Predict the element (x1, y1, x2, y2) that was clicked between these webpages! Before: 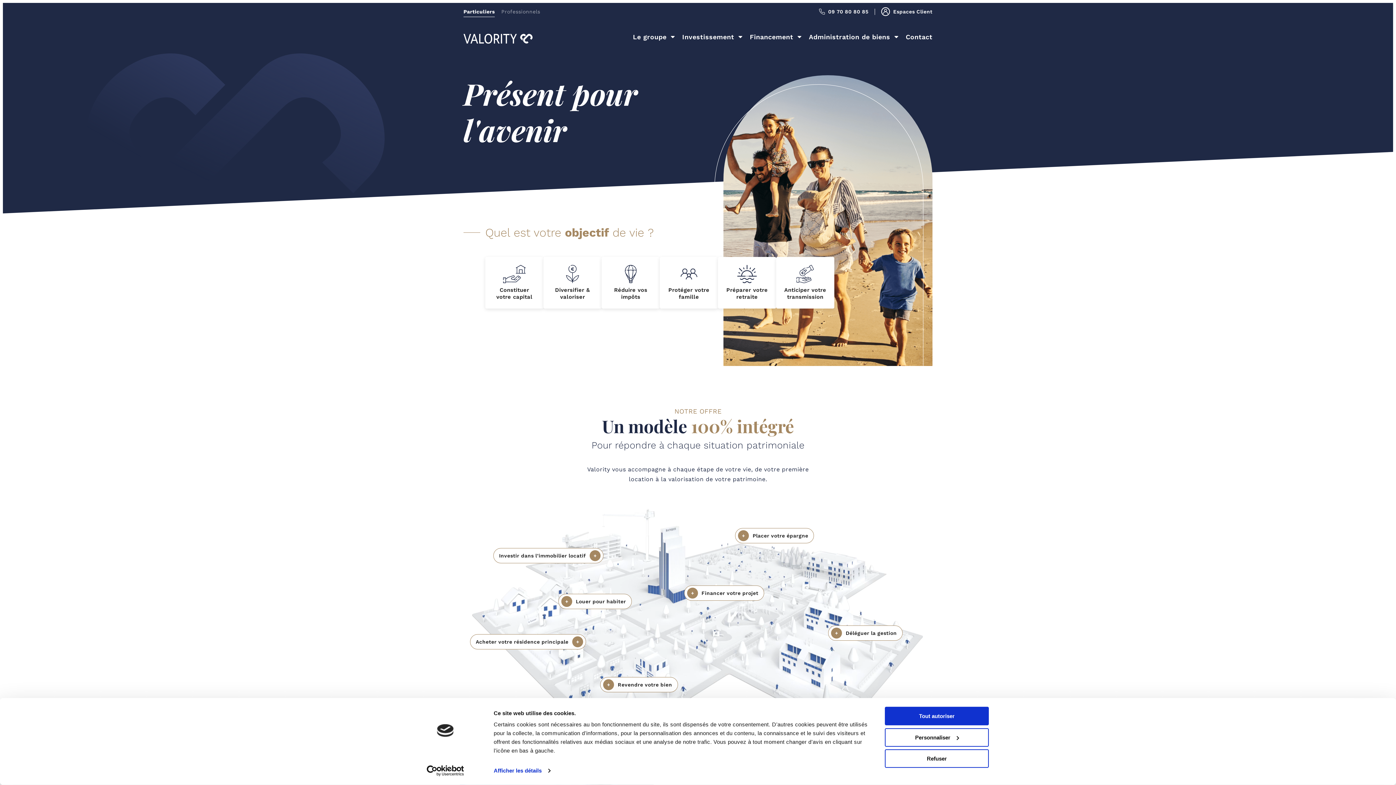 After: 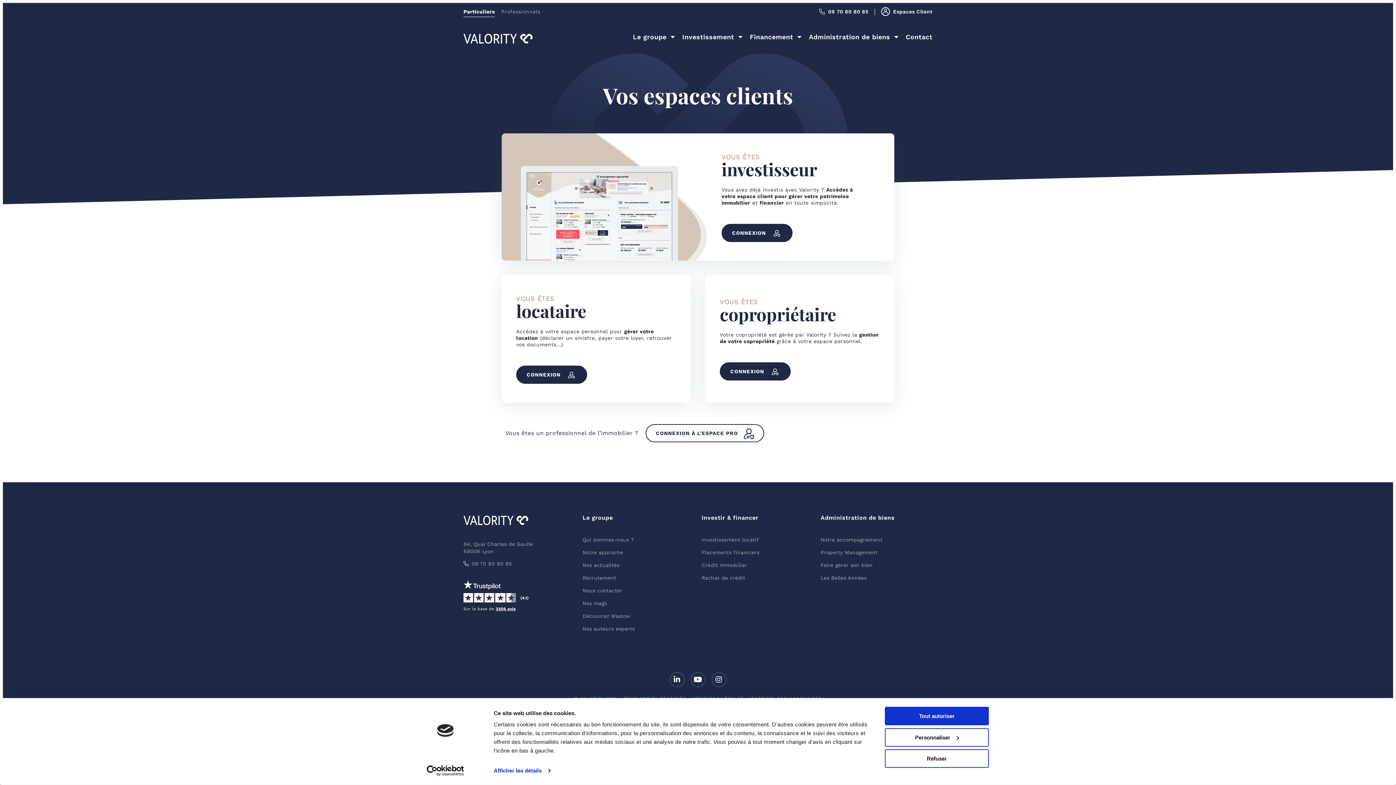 Action: label: Espaces Client bbox: (881, 6, 932, 16)